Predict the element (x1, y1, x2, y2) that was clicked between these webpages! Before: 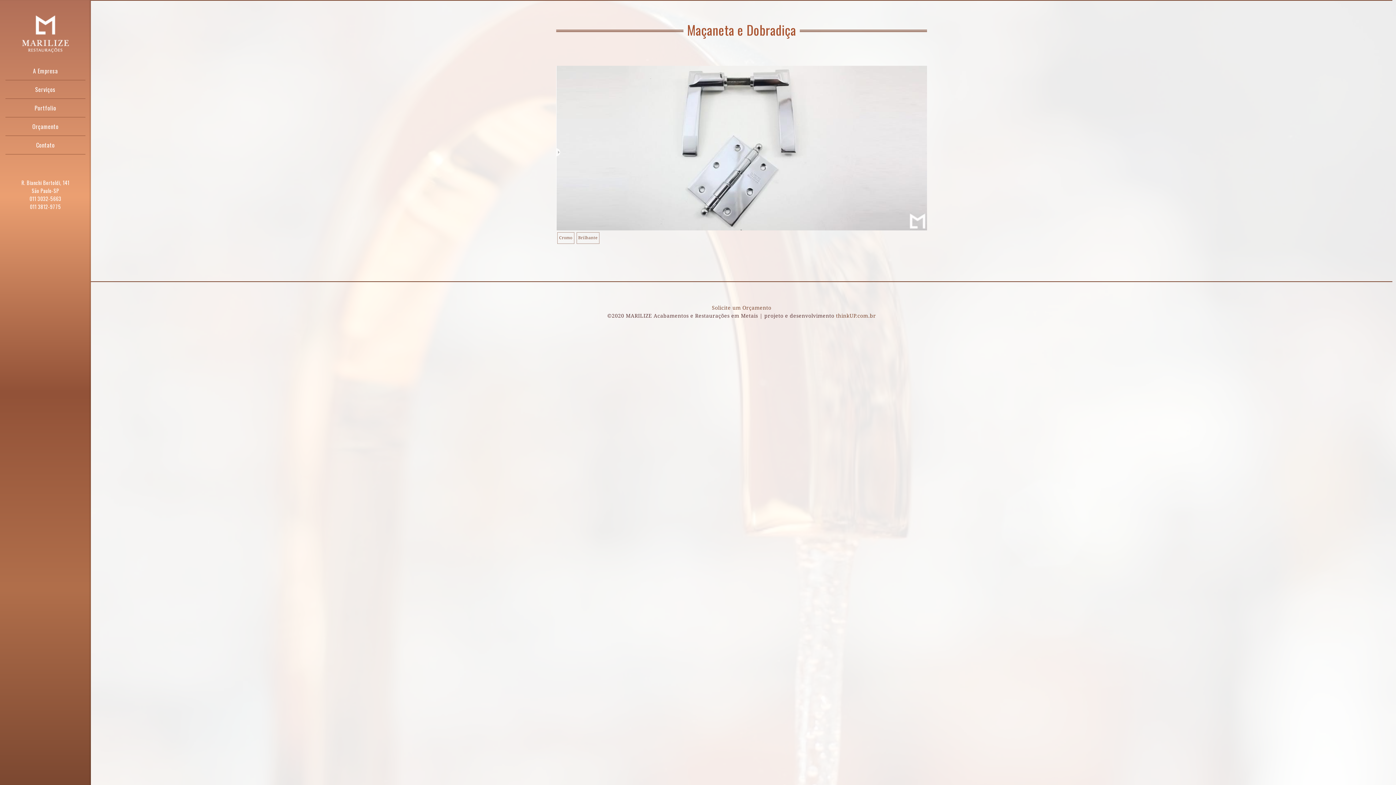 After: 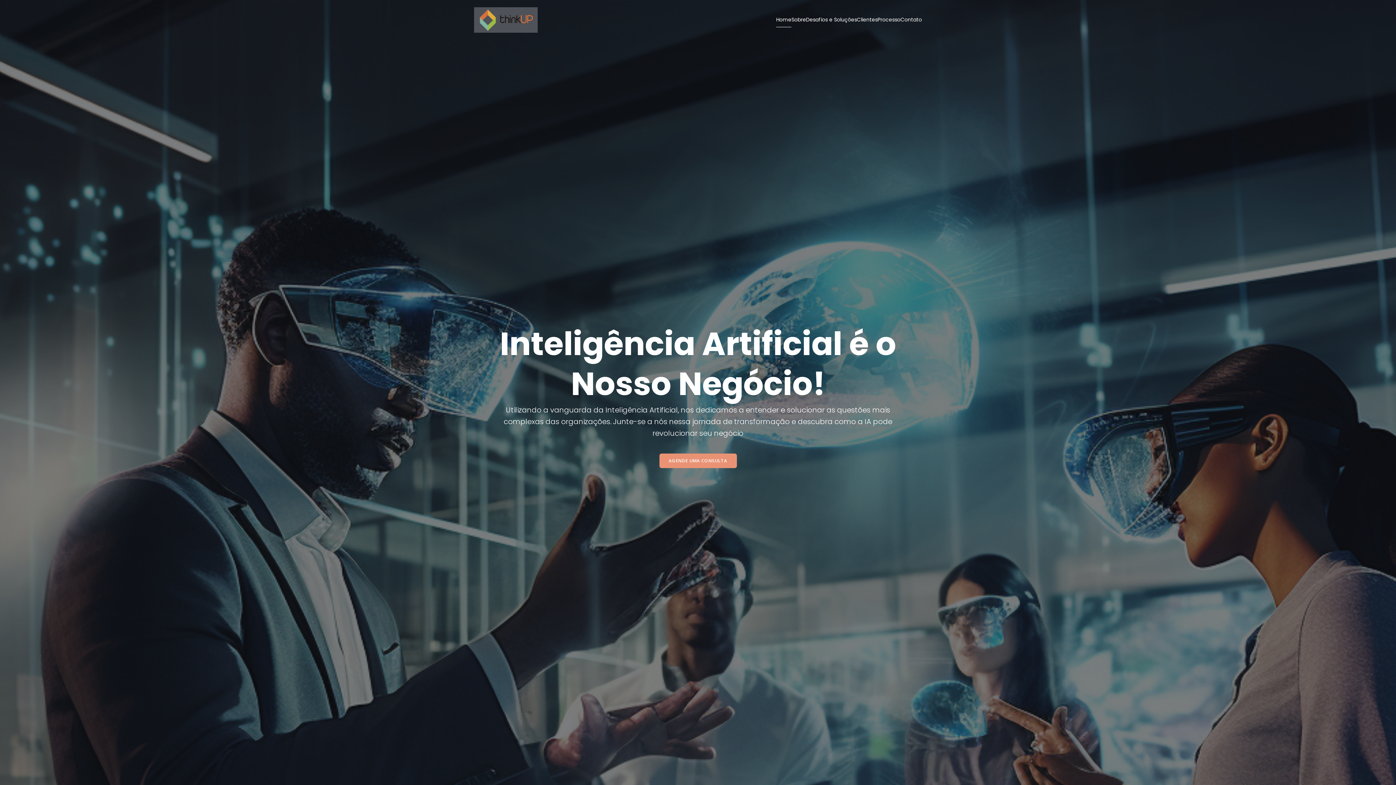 Action: bbox: (836, 313, 876, 319) label: thinkUP.com.br